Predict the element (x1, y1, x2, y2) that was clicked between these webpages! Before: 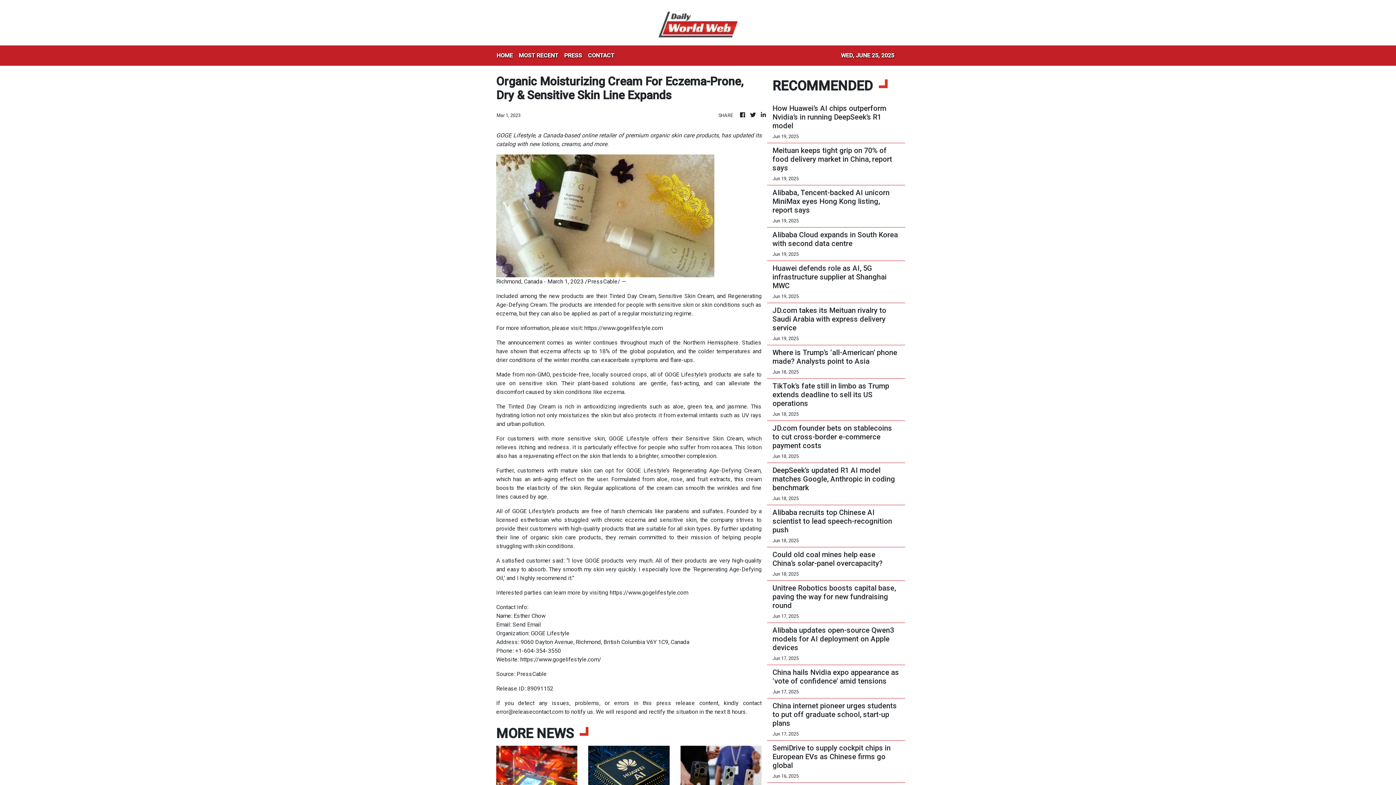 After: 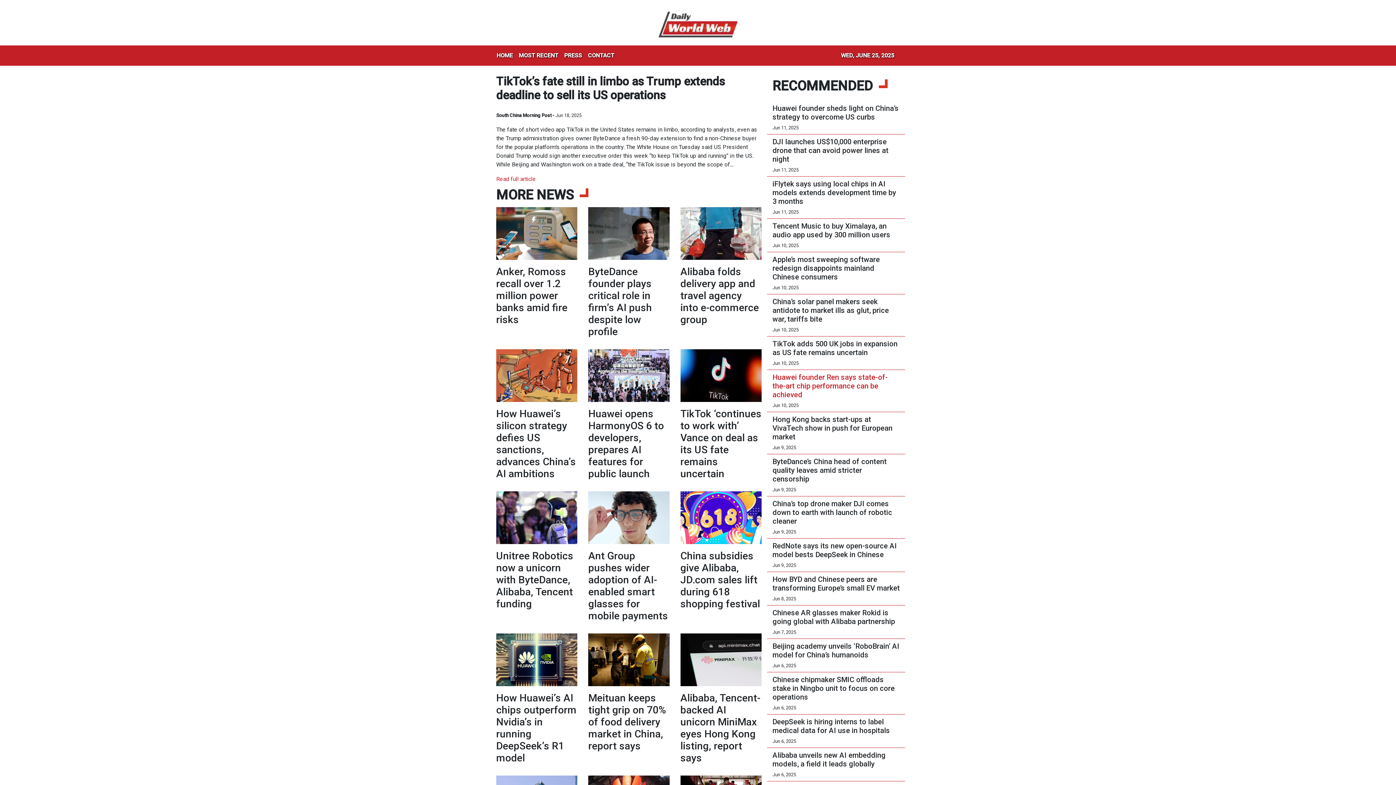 Action: label: TikTok’s fate still in limbo as Trump extends deadline to sell its US operations bbox: (772, 381, 900, 408)